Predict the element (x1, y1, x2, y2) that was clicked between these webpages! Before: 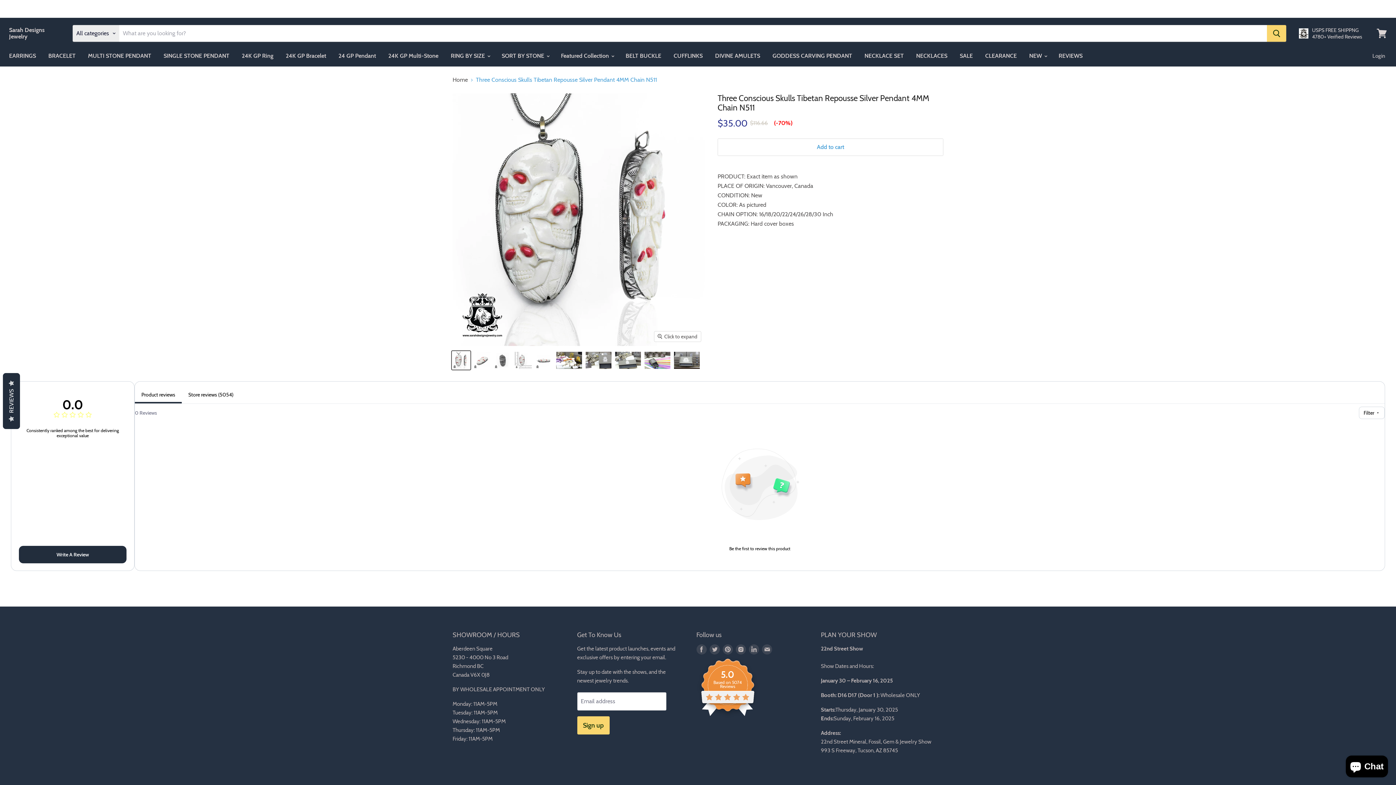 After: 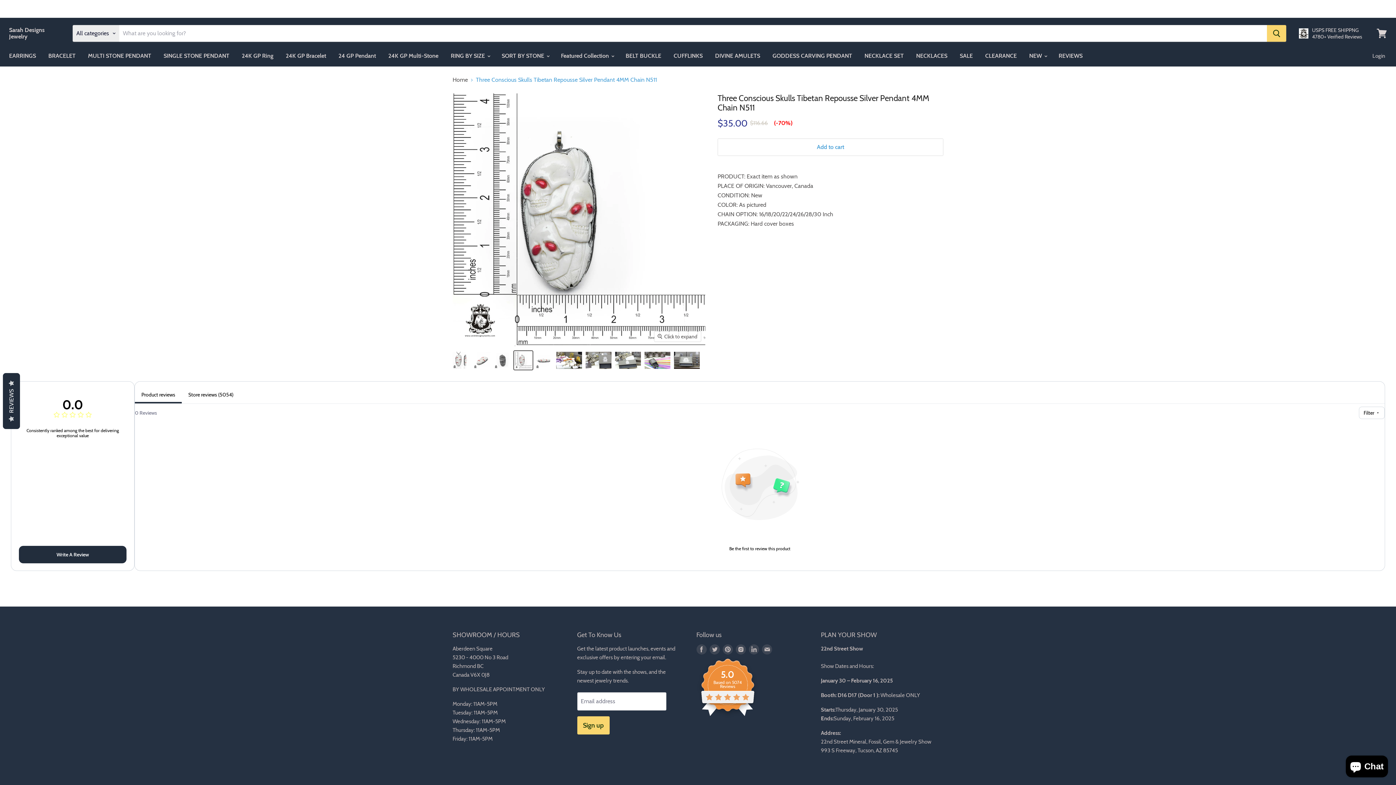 Action: bbox: (514, 351, 532, 369) label: Three Conscious Skulls Tibetan Repousse Silver Pendant 4MM Chain N511 thumbnail